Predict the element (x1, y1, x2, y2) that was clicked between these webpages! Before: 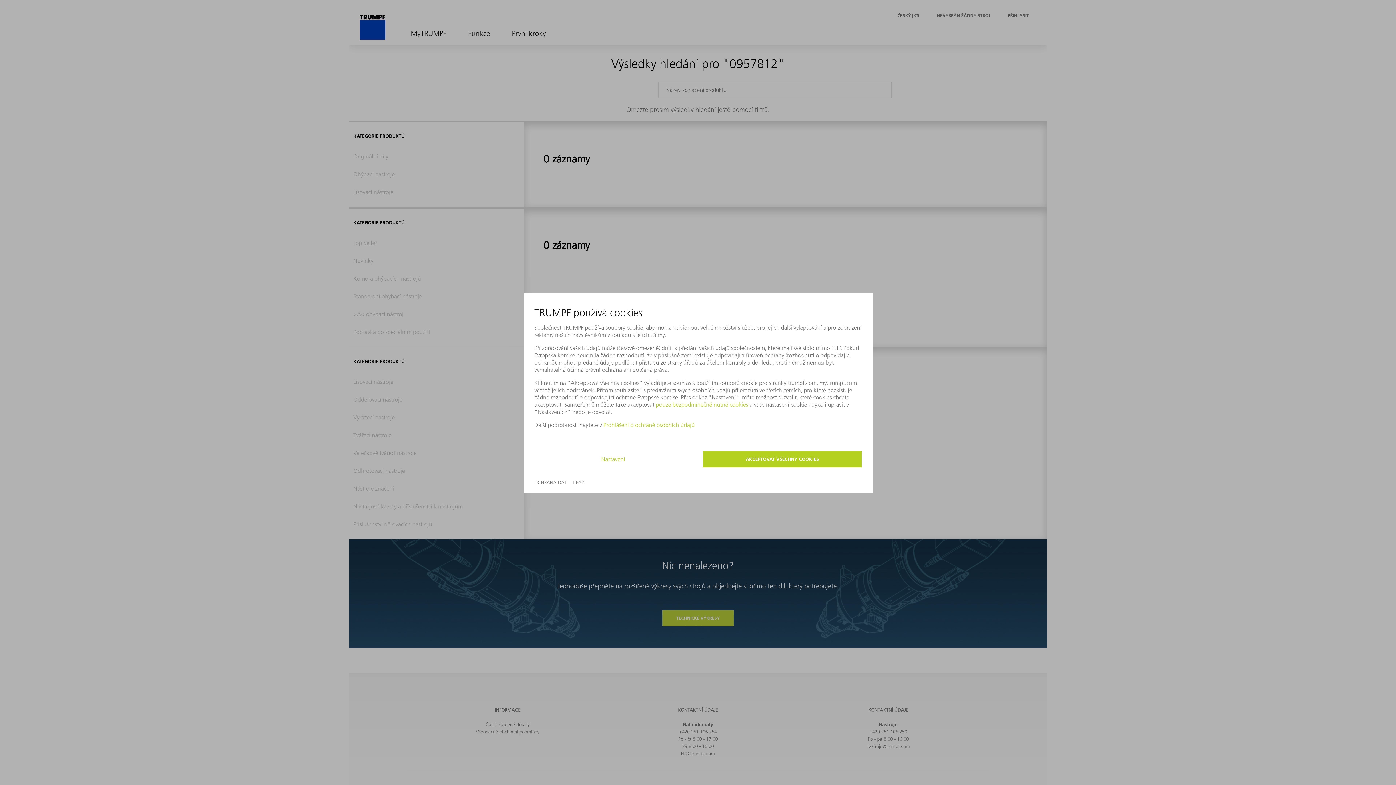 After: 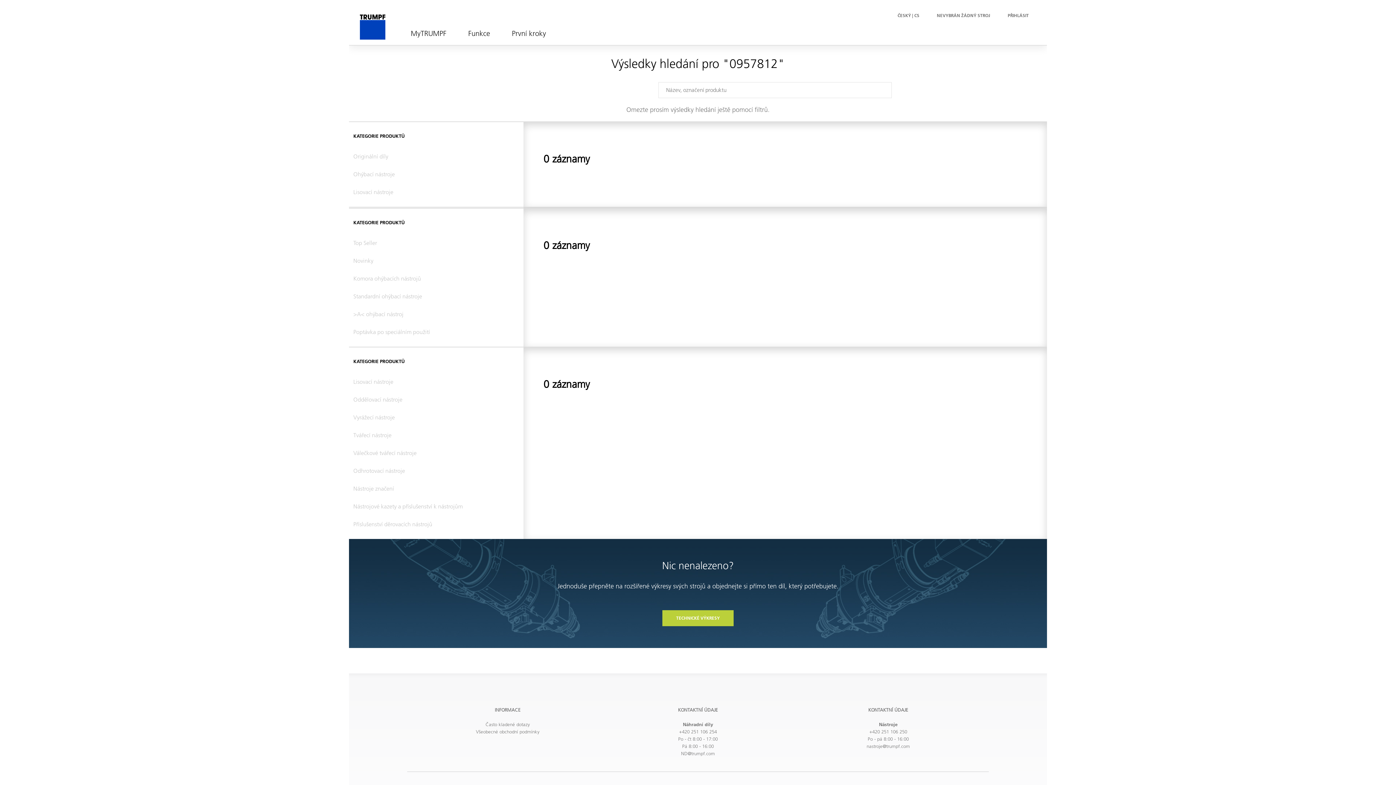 Action: label: pouze bezpodmínečně nutné cookies bbox: (656, 400, 748, 408)